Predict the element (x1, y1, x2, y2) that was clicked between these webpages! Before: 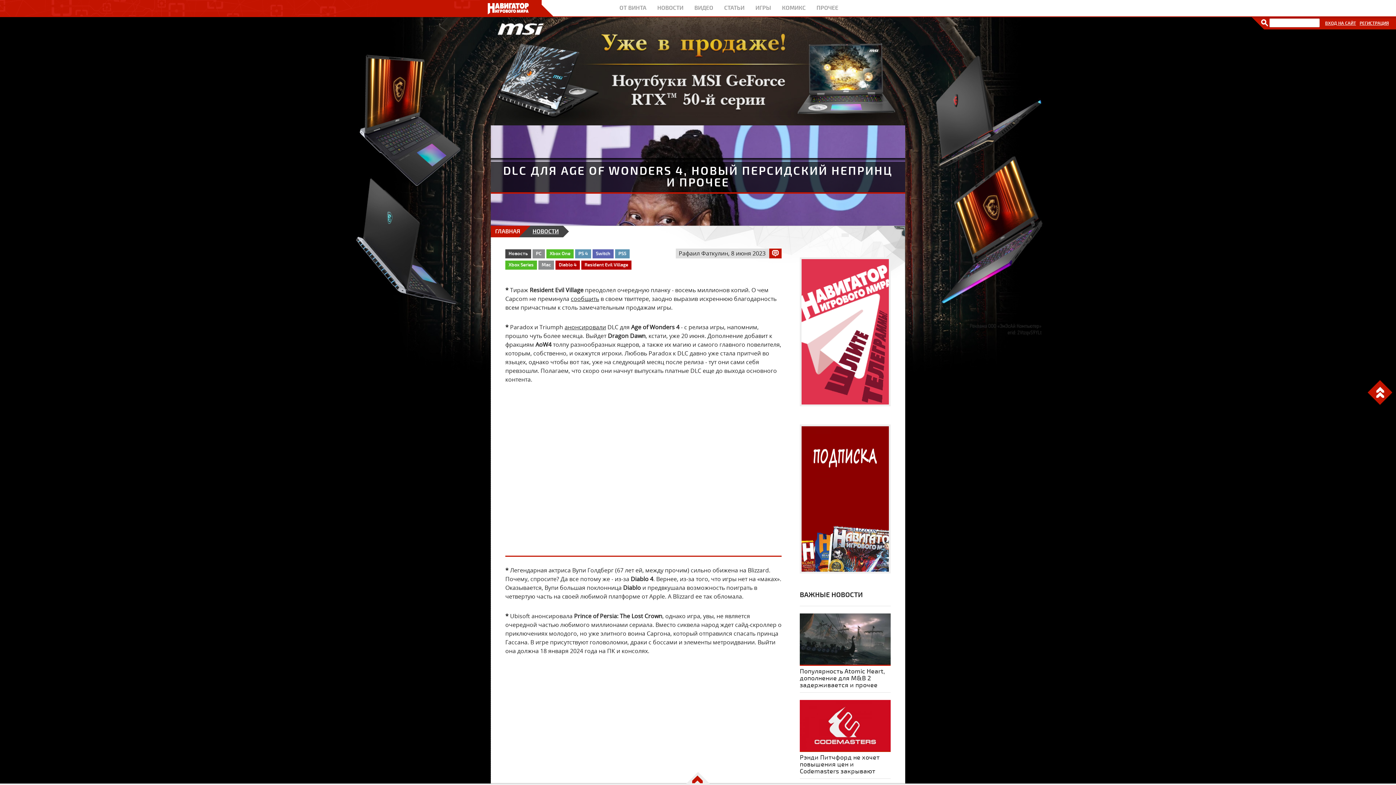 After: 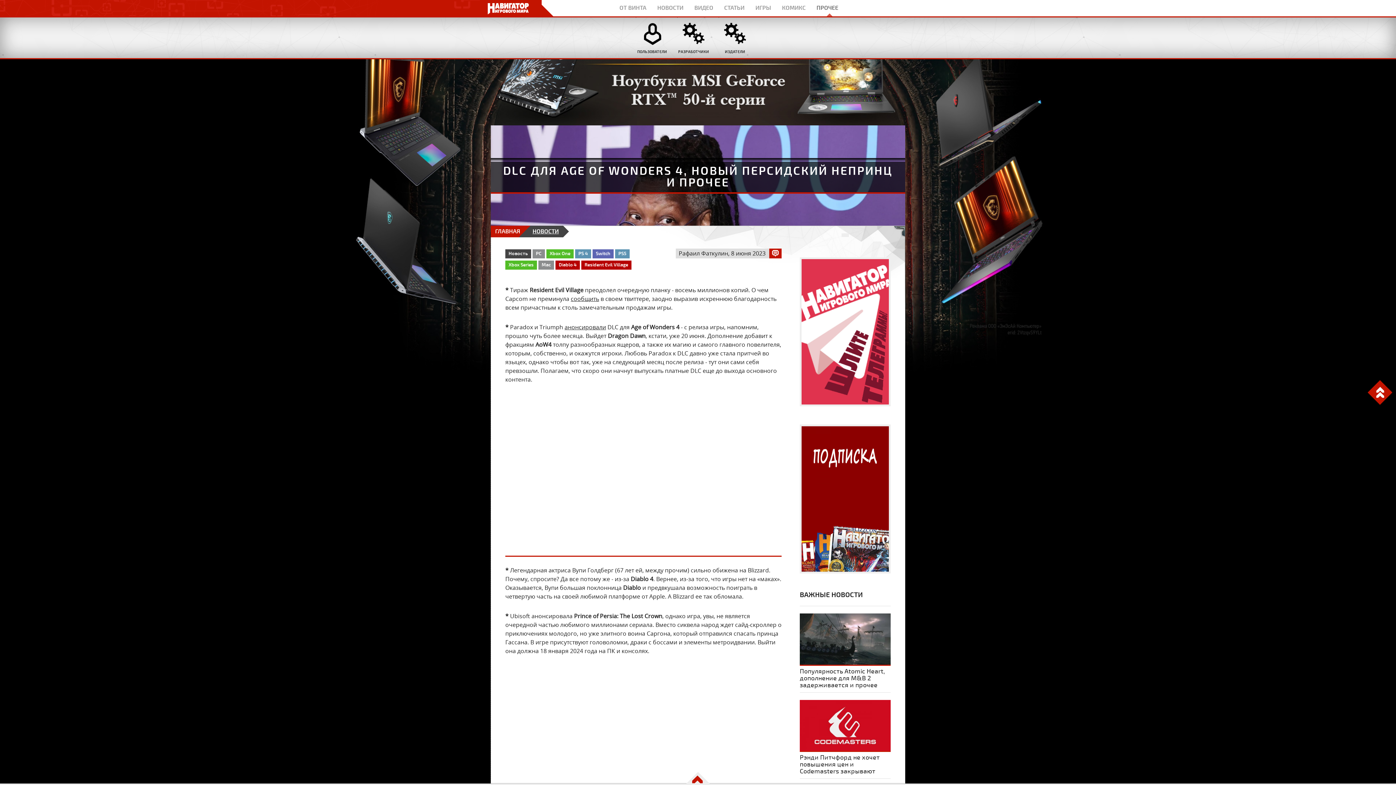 Action: bbox: (811, 0, 844, 16) label: ПРОЧЕЕ